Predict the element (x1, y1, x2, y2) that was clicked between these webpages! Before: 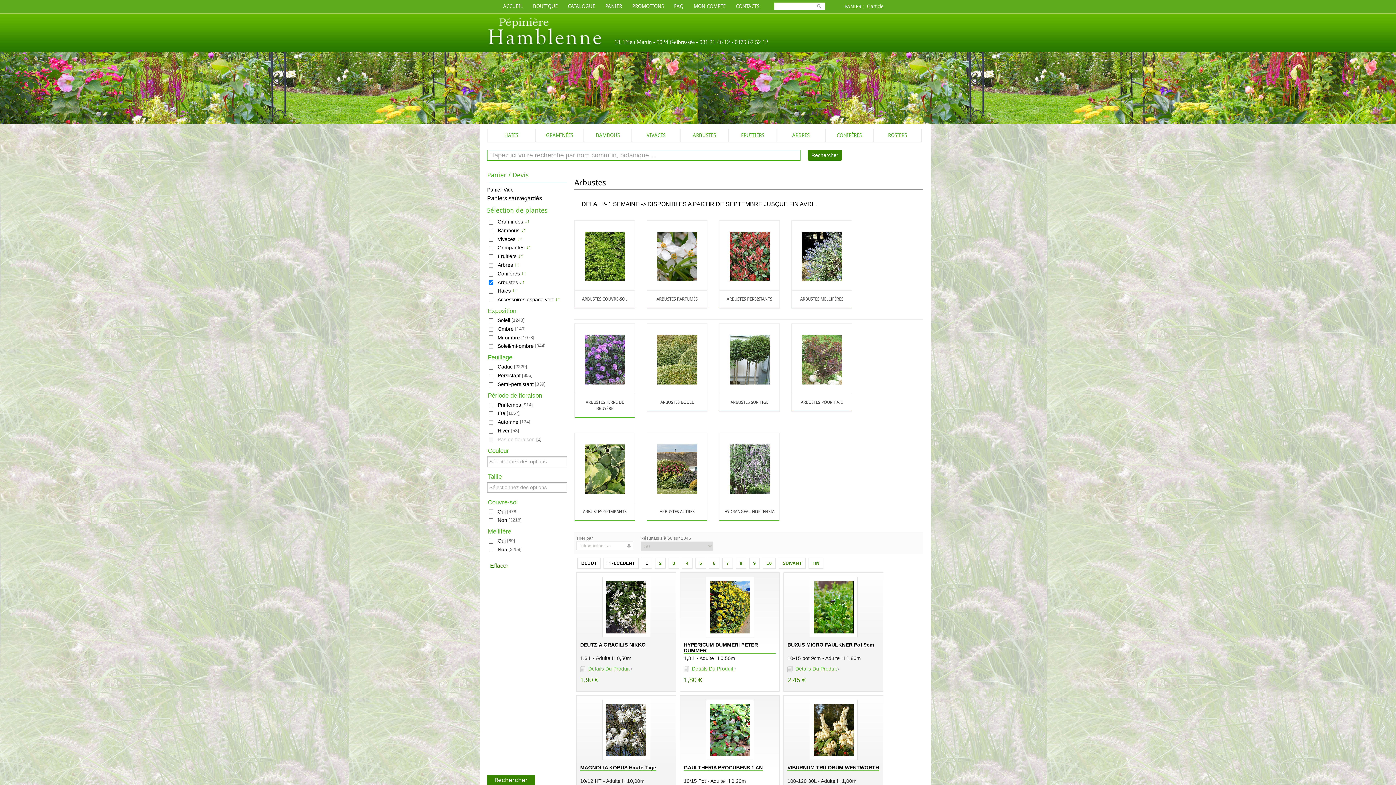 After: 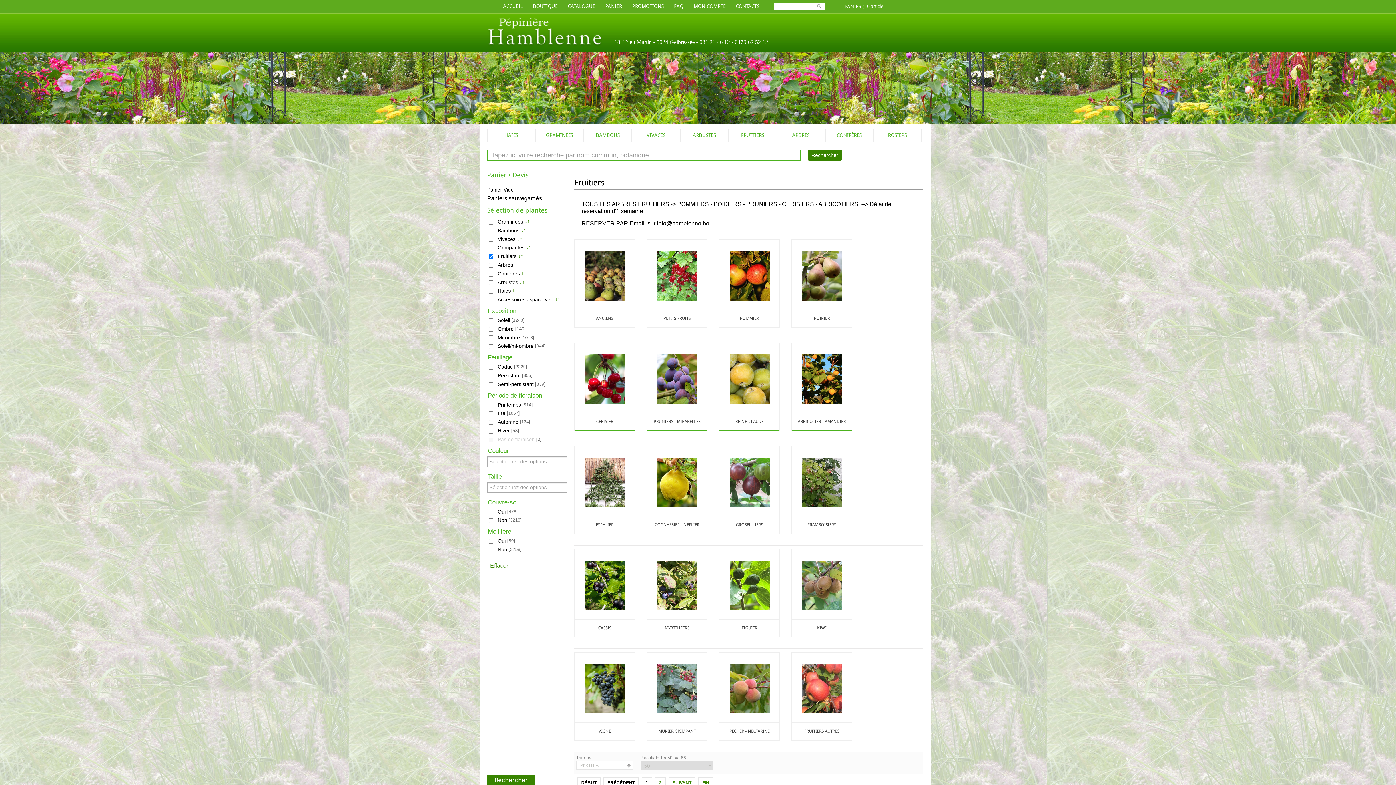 Action: bbox: (729, 129, 776, 142) label: FRUITIERS